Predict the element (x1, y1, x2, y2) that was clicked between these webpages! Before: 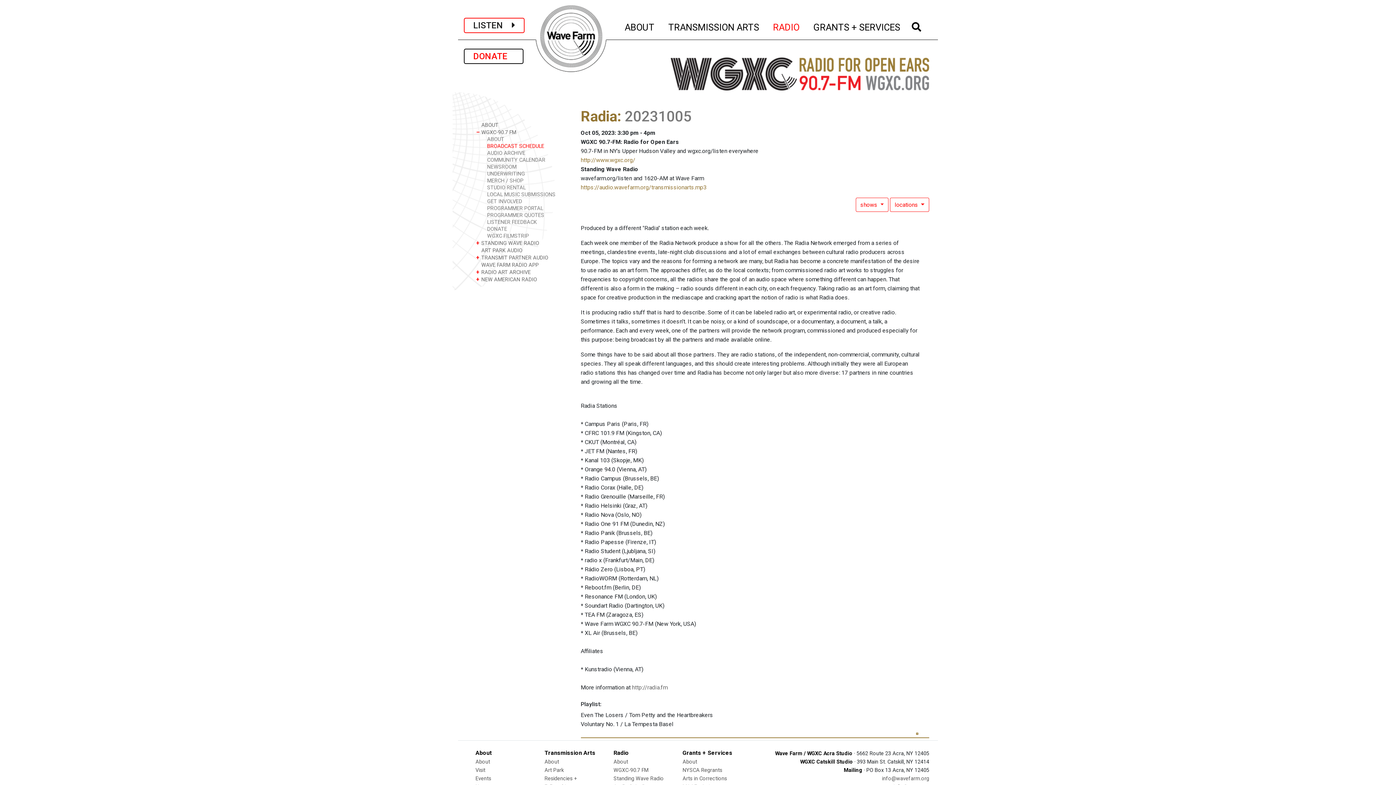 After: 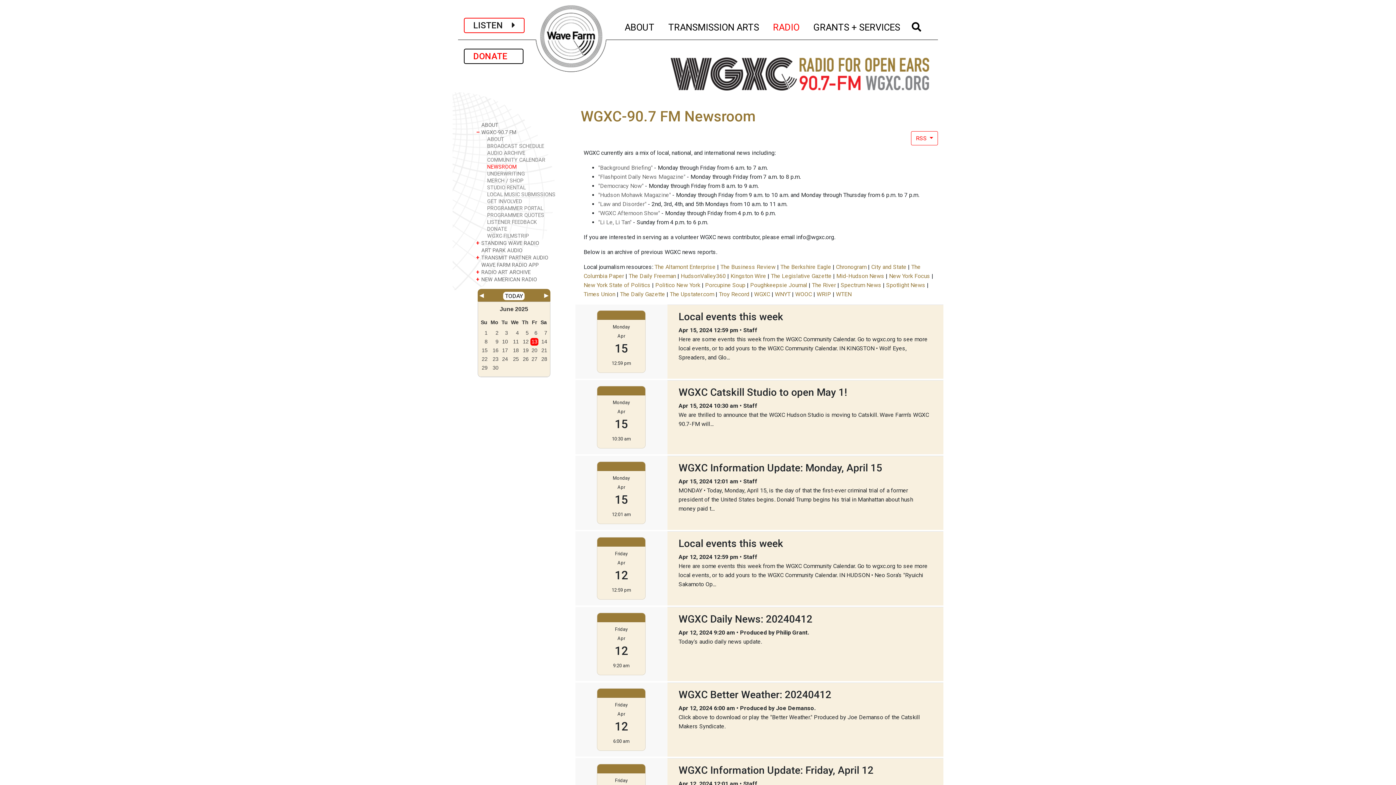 Action: bbox: (486, 163, 570, 170) label: NEWSROOM